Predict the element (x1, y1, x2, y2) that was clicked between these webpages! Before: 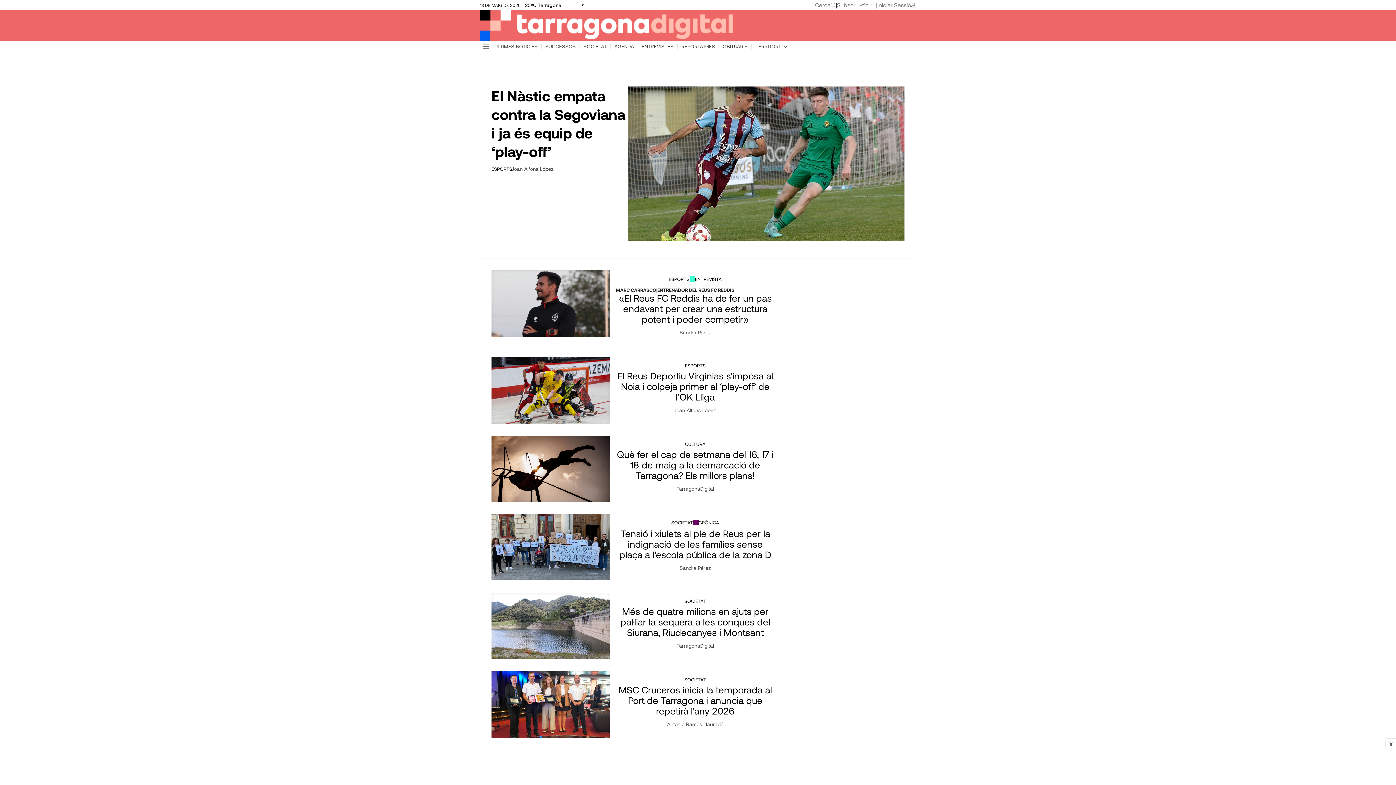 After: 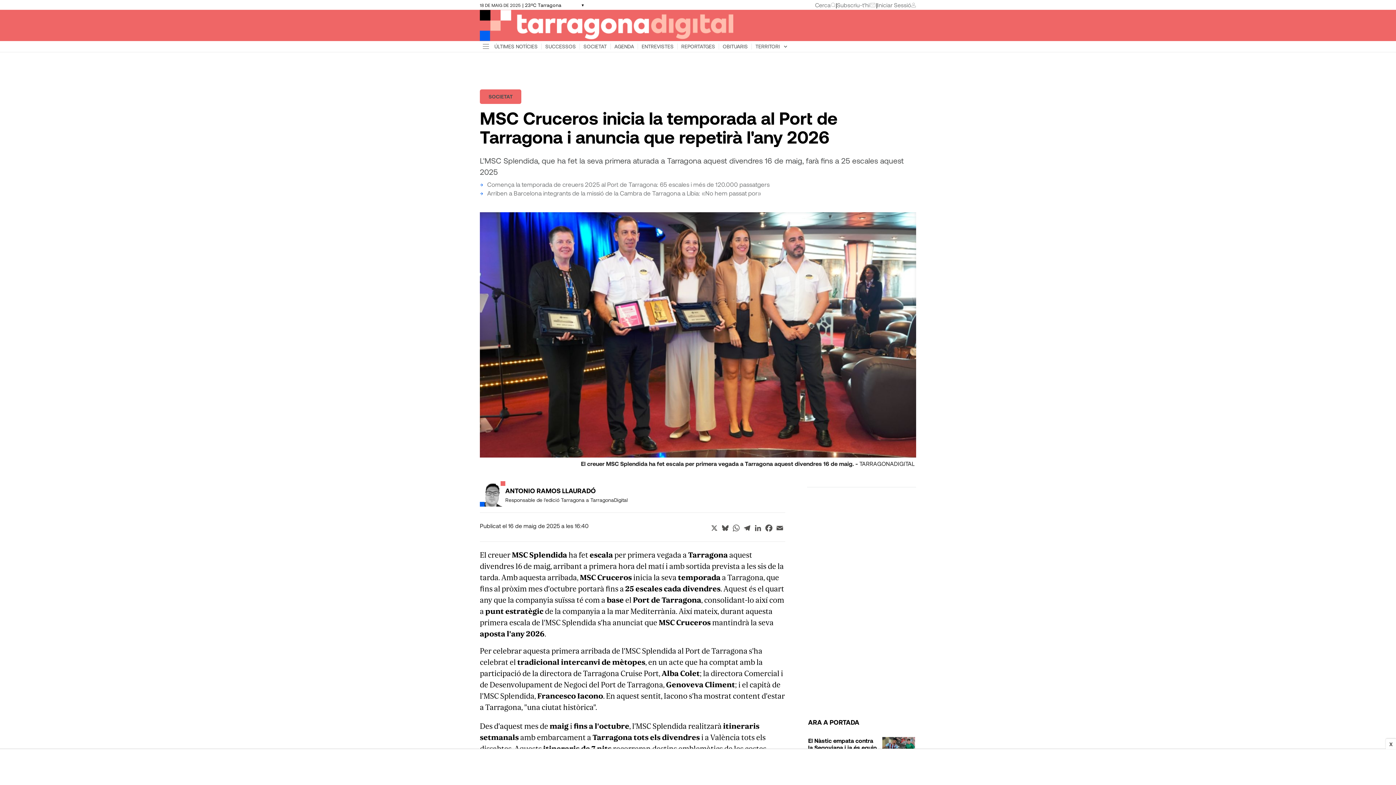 Action: bbox: (491, 671, 610, 738)